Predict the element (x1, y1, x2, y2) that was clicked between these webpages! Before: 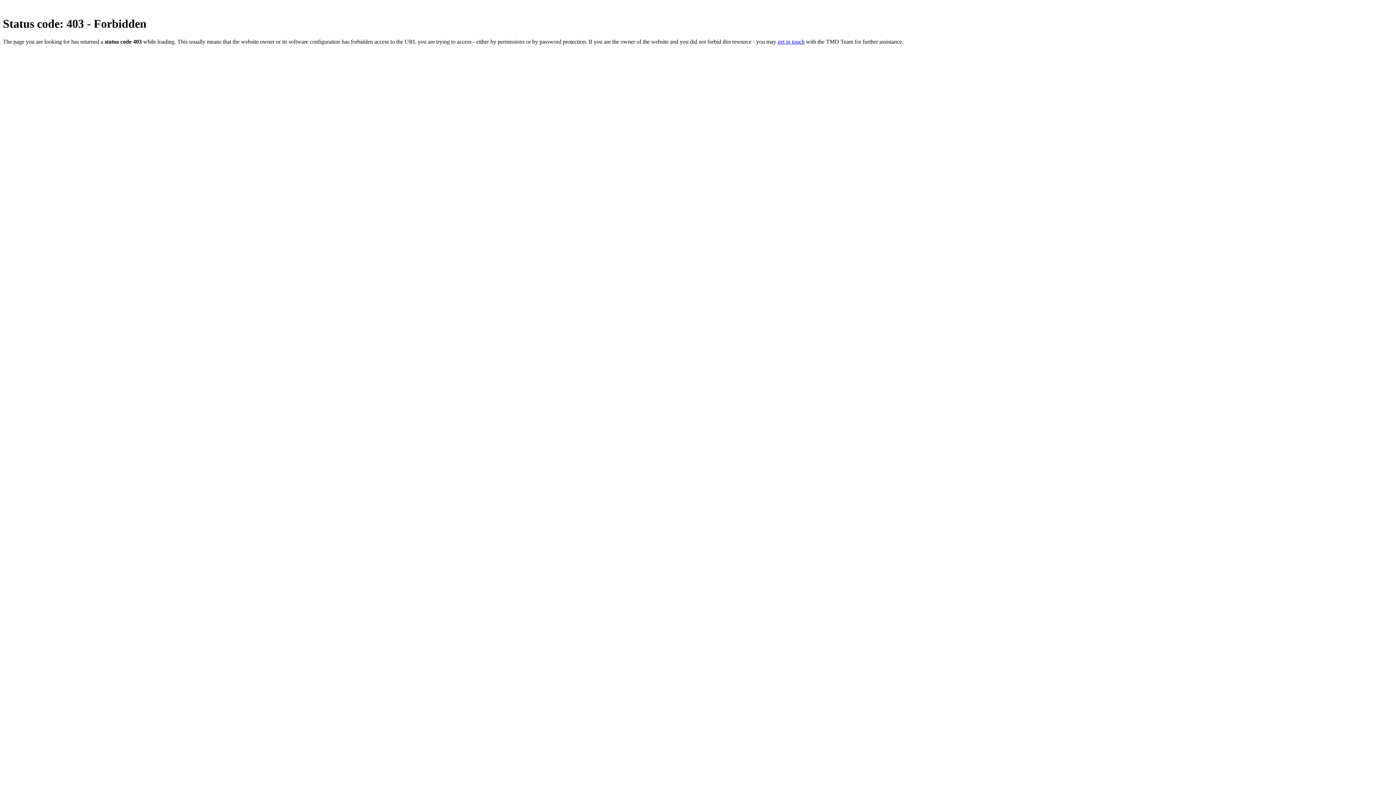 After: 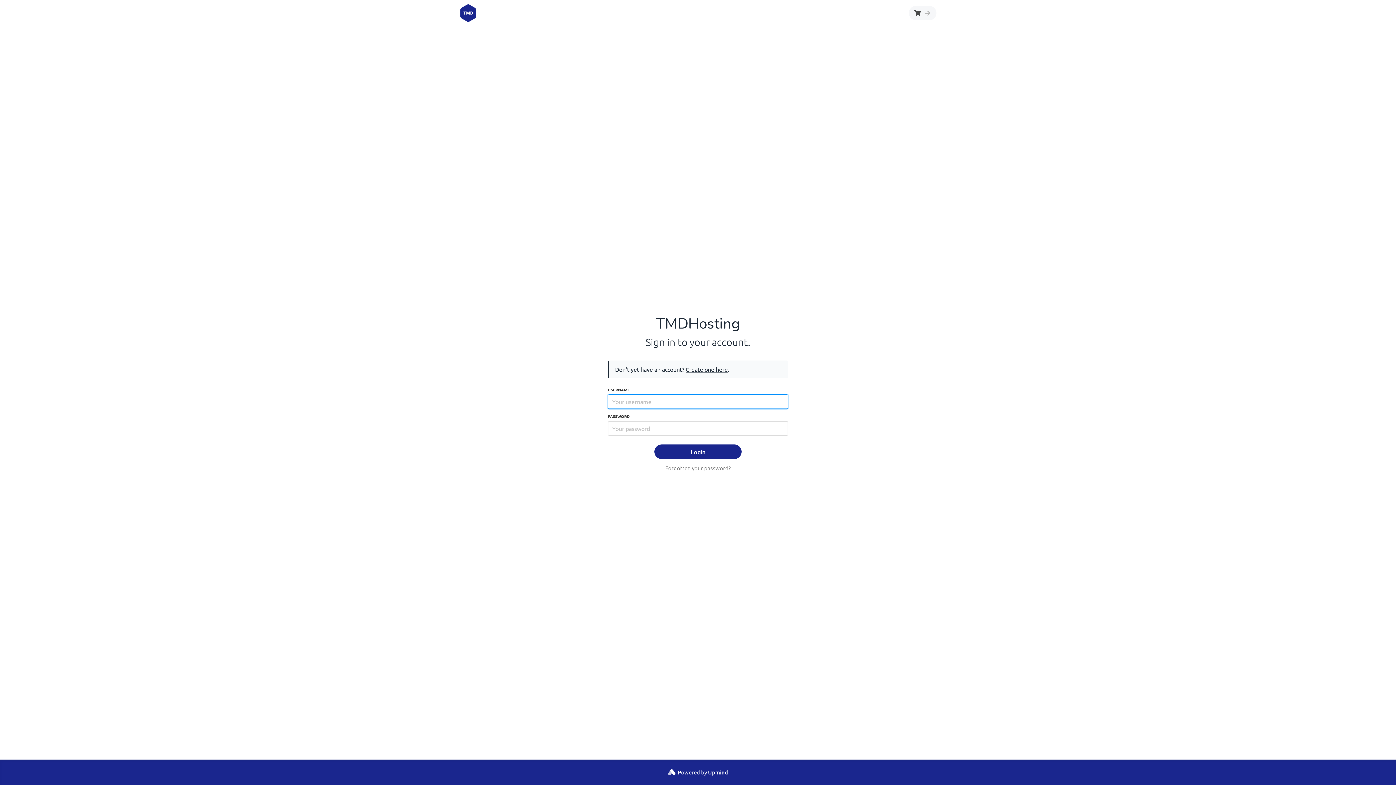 Action: label: get in touch bbox: (777, 38, 804, 44)